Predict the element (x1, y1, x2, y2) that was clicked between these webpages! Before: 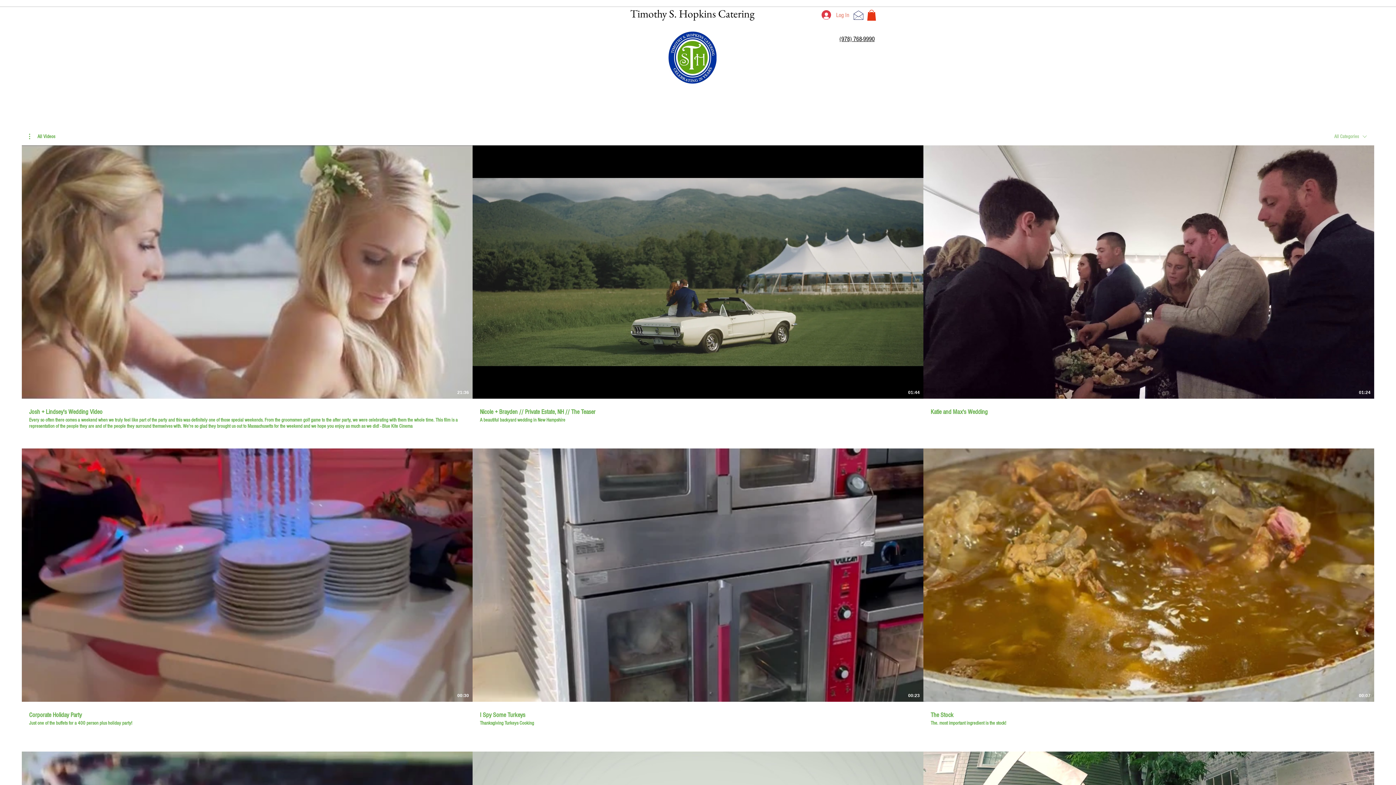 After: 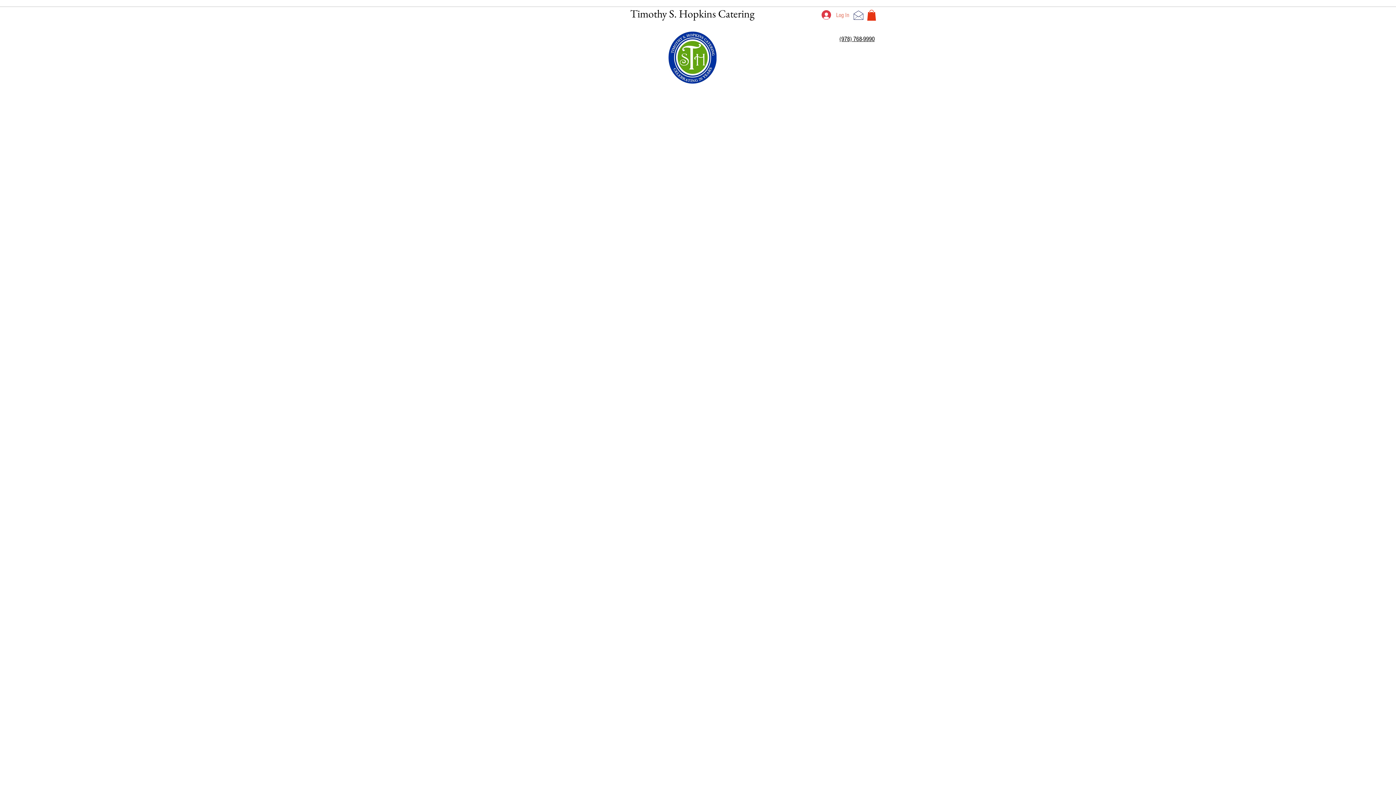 Action: bbox: (705, 101, 738, 109) label: GALLERY